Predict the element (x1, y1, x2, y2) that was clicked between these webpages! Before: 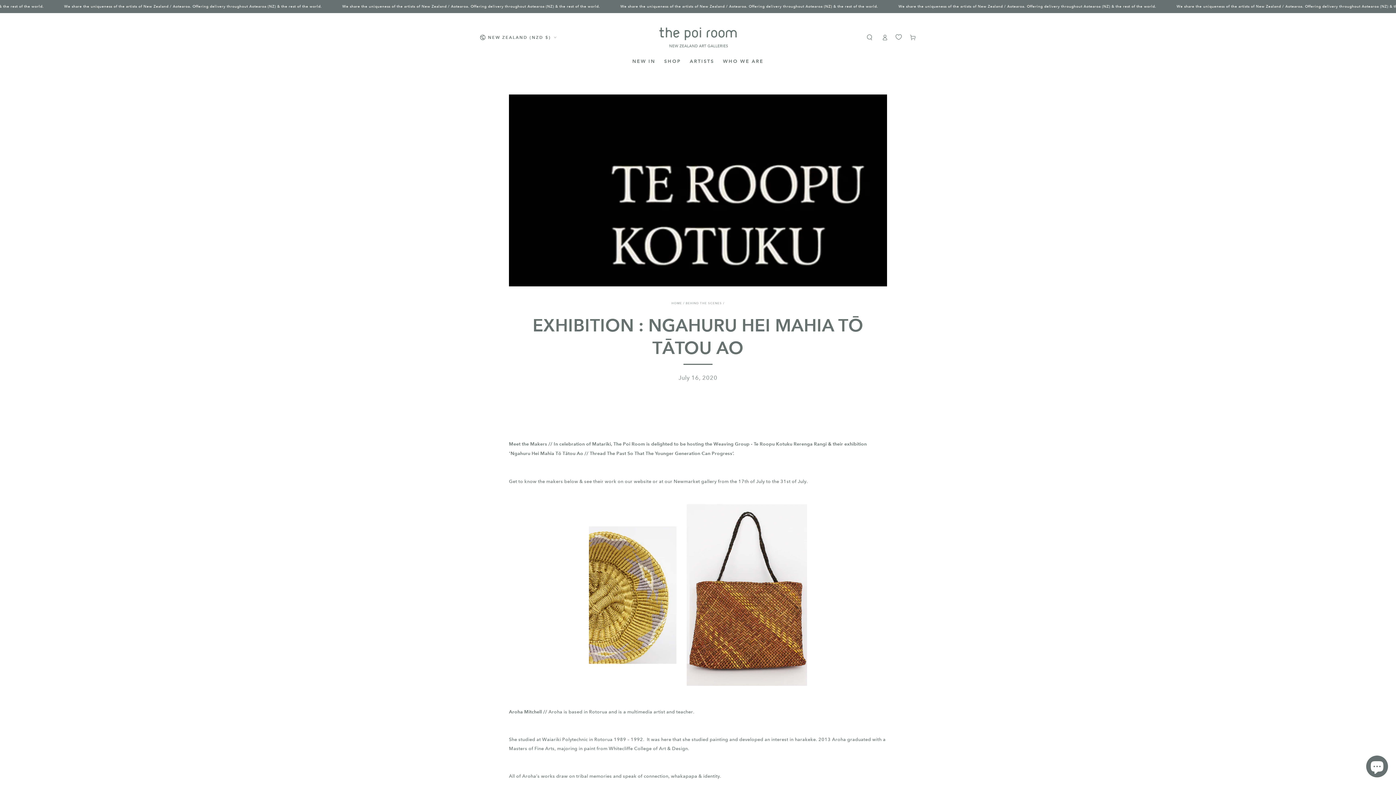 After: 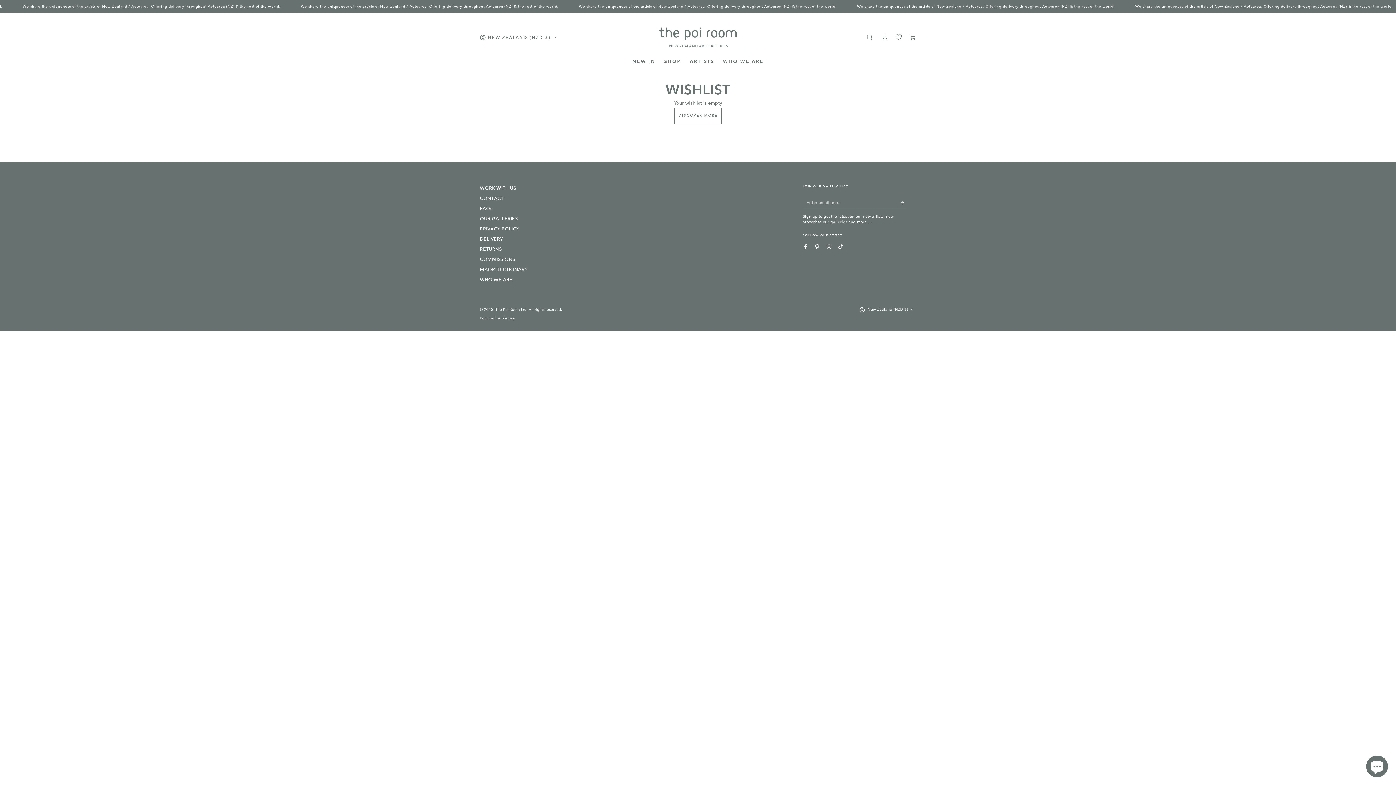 Action: label: Wishlist bbox: (896, 30, 901, 43)